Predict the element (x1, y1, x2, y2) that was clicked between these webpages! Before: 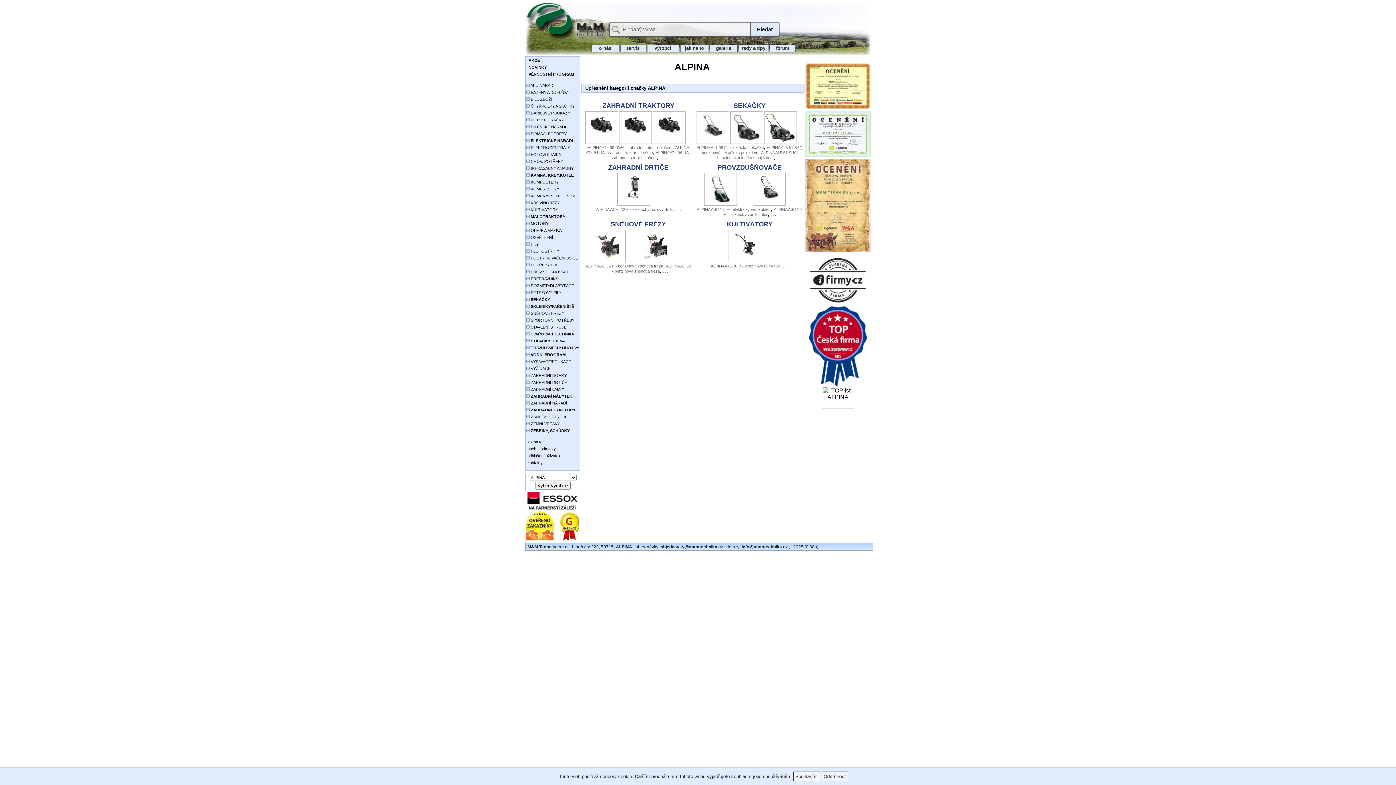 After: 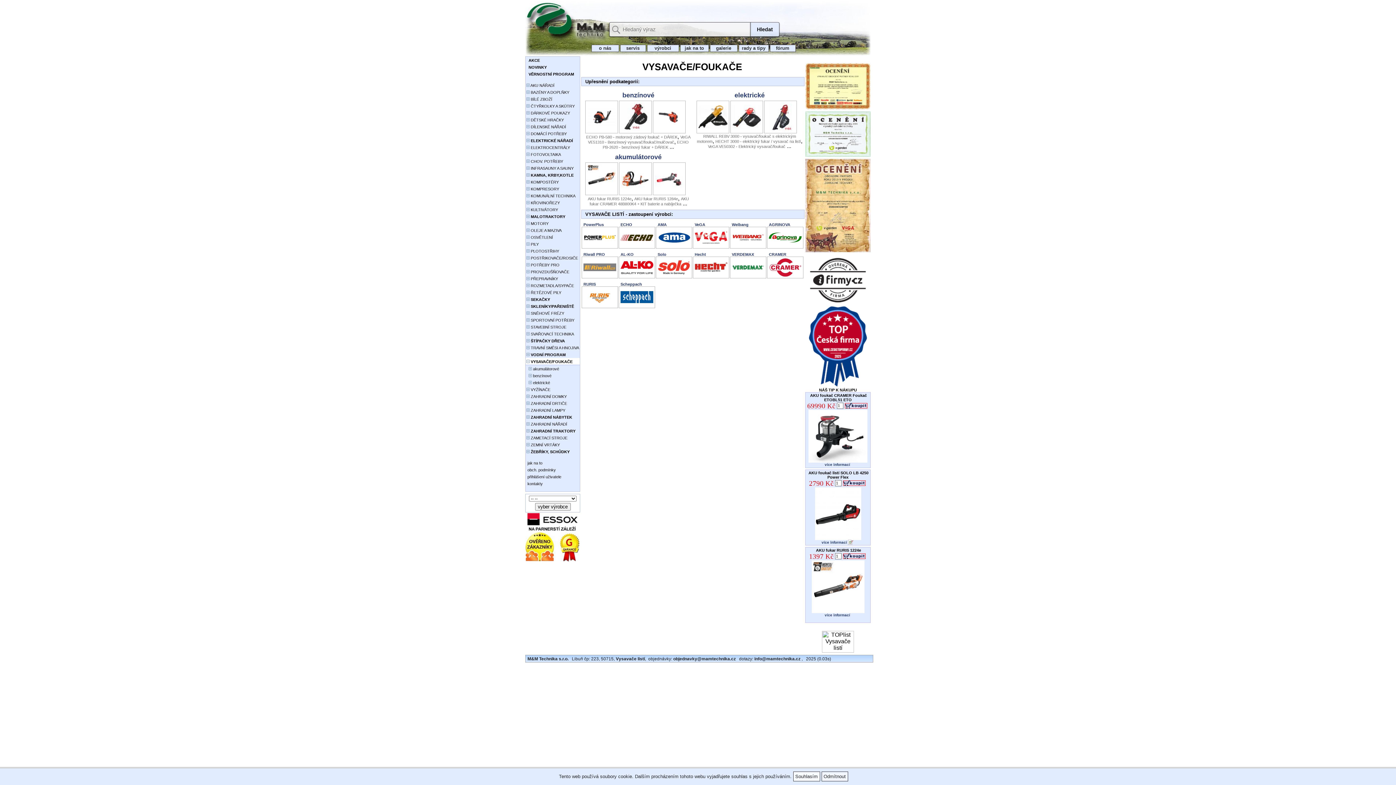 Action: label:  VYSAVAČE/FOUKAČE bbox: (525, 358, 580, 365)